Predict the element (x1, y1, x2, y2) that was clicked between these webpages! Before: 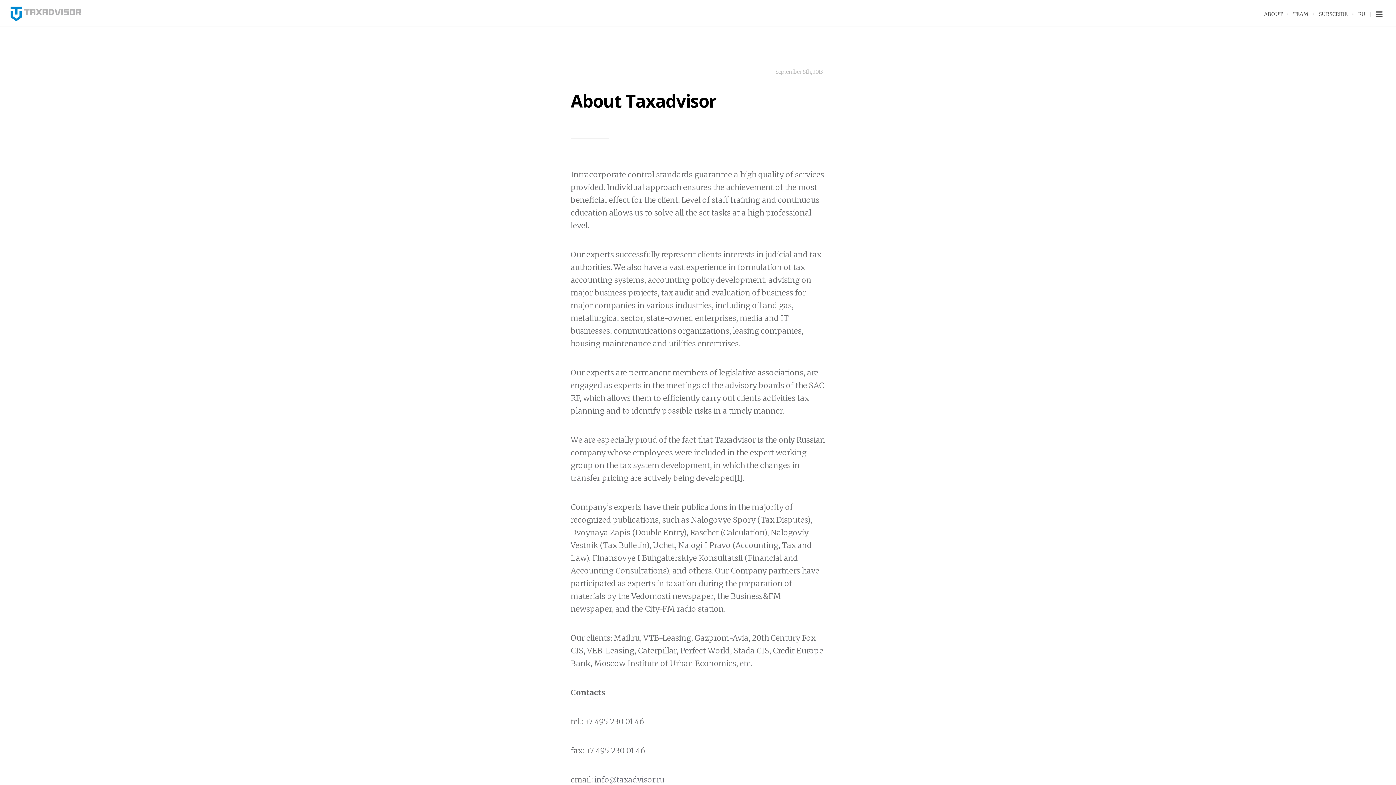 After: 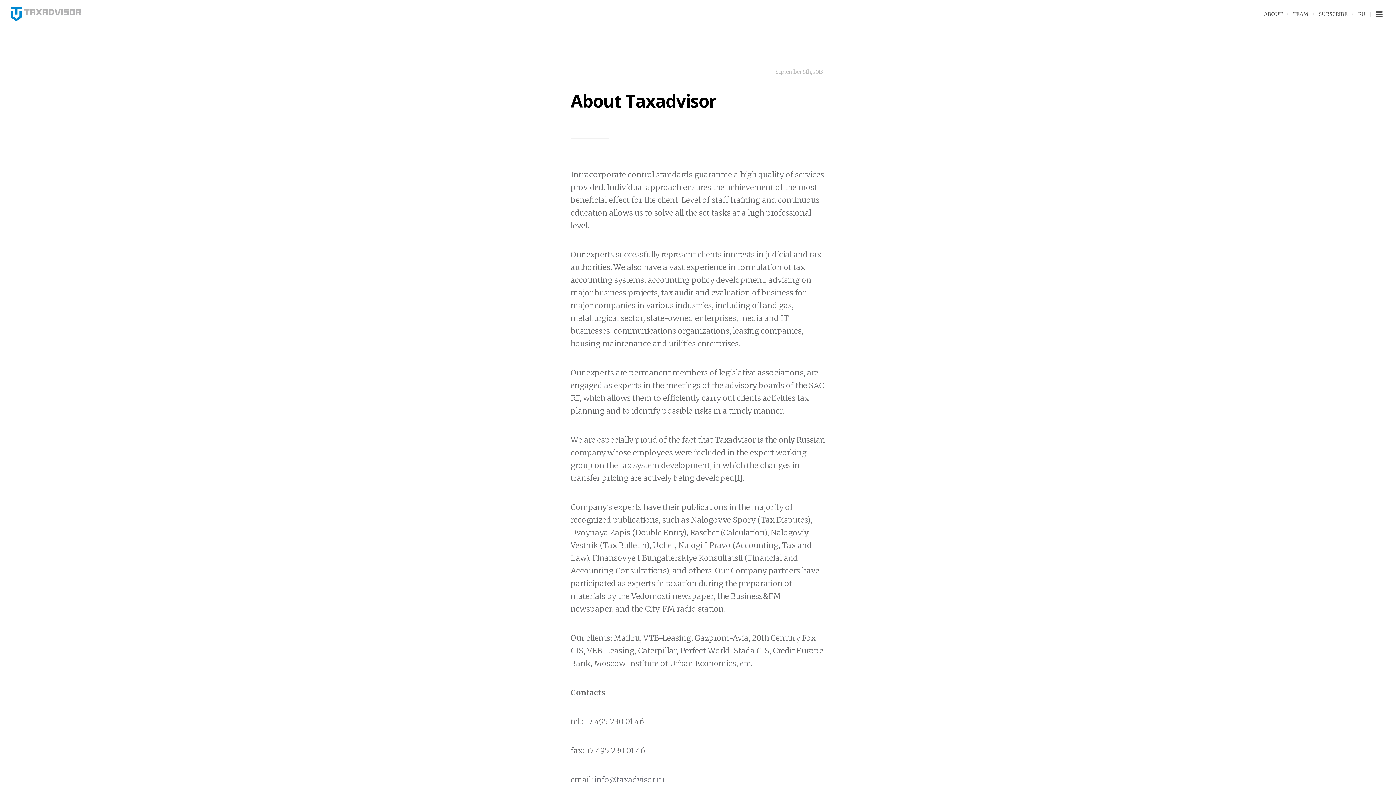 Action: bbox: (1260, 8, 1287, 24) label: ABOUT